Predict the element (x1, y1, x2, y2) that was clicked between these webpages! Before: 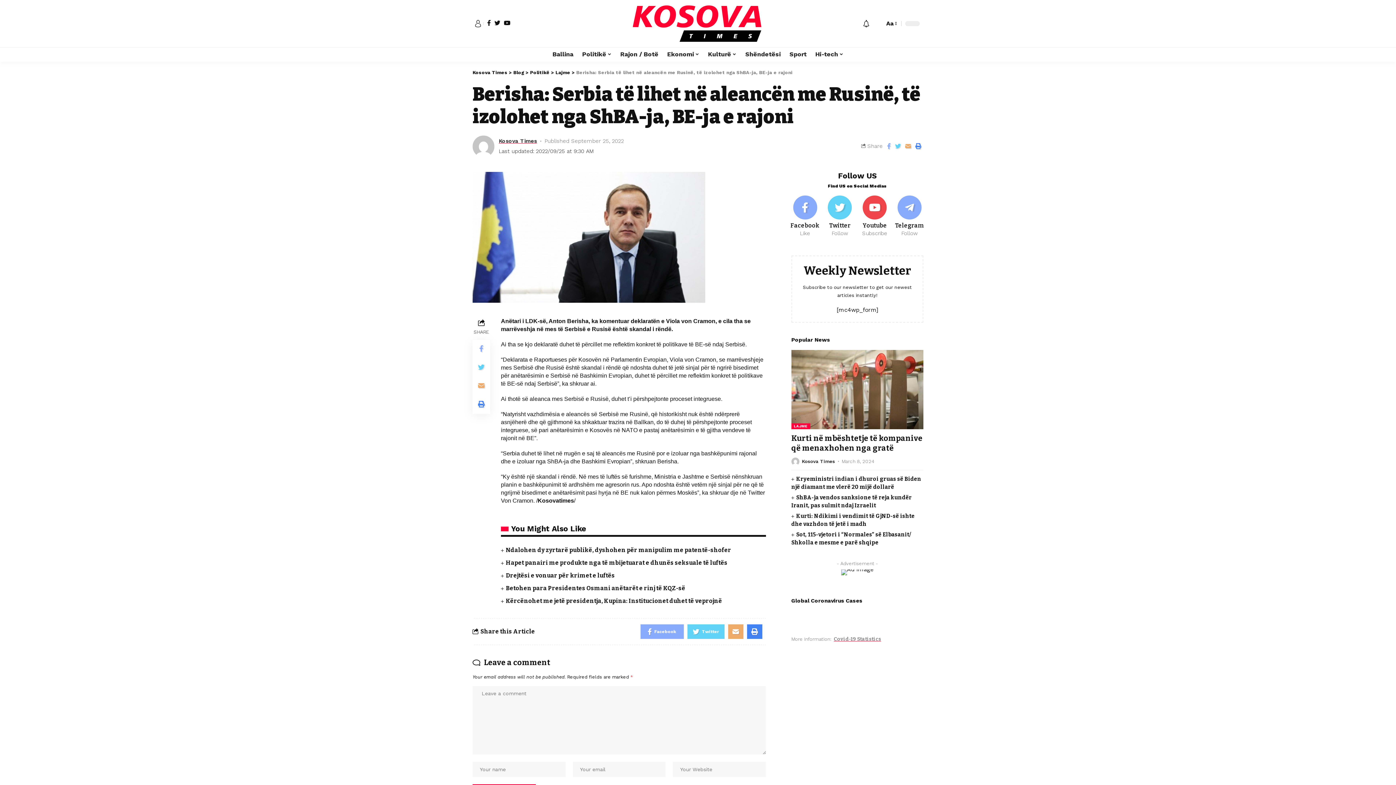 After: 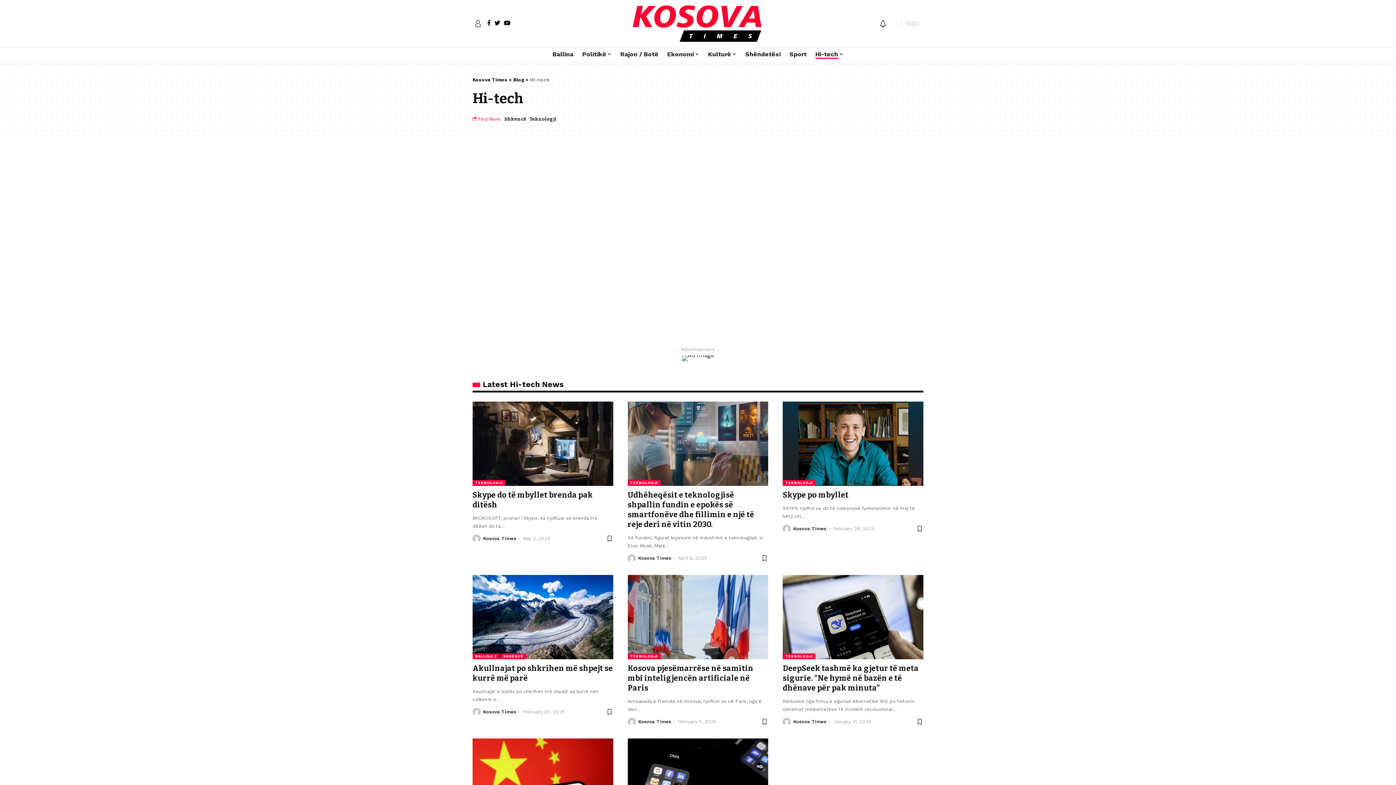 Action: bbox: (811, 47, 848, 61) label: Hi-tech